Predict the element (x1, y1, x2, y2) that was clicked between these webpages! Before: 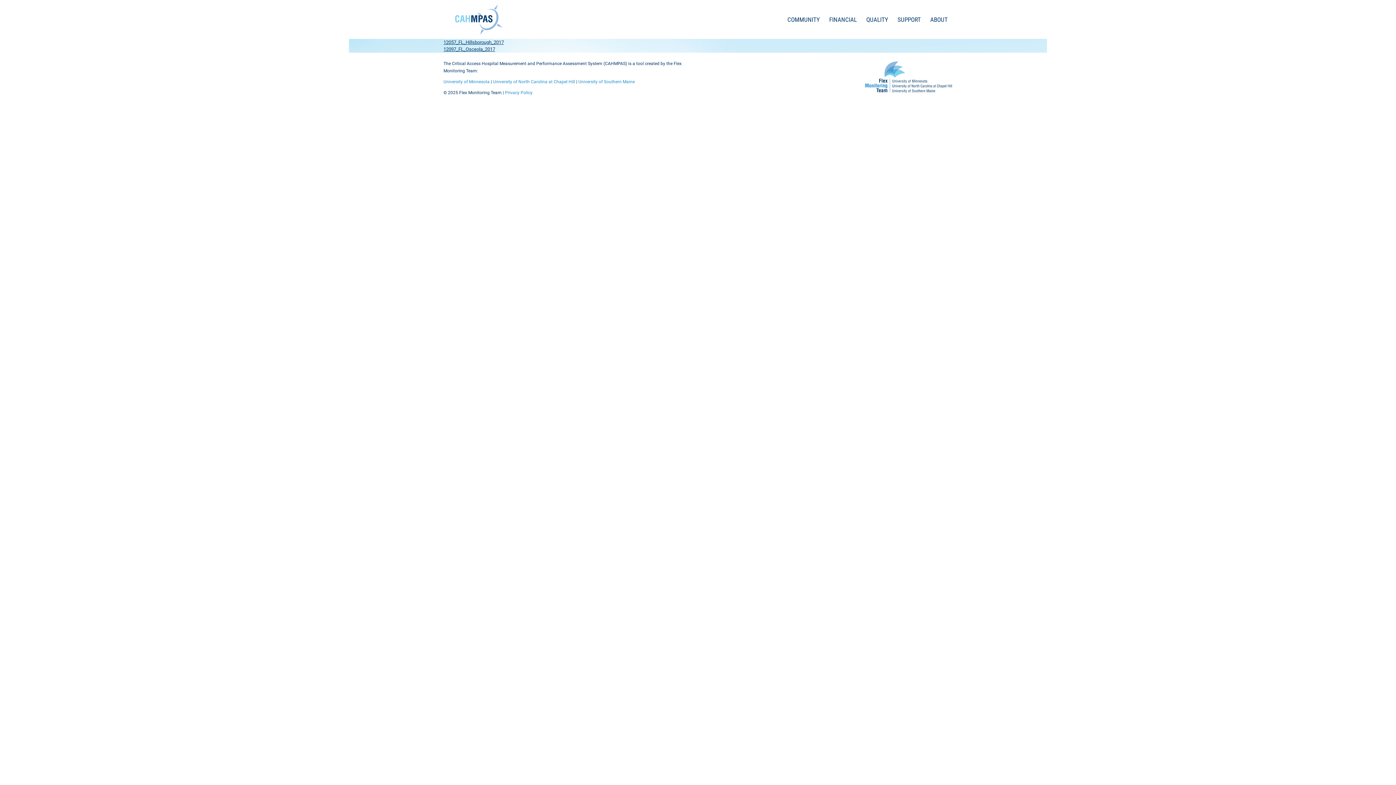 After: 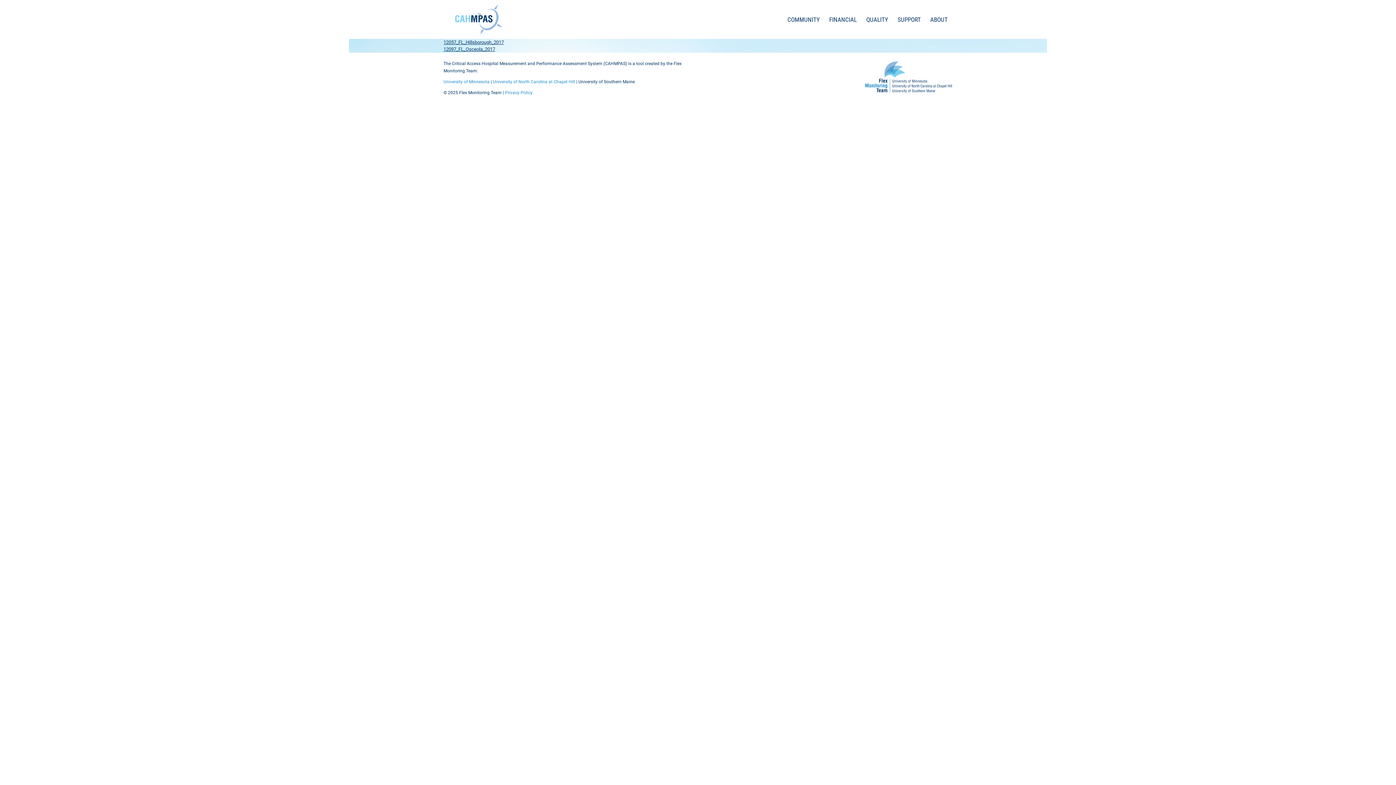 Action: bbox: (578, 79, 634, 84) label: University of Southern Maine